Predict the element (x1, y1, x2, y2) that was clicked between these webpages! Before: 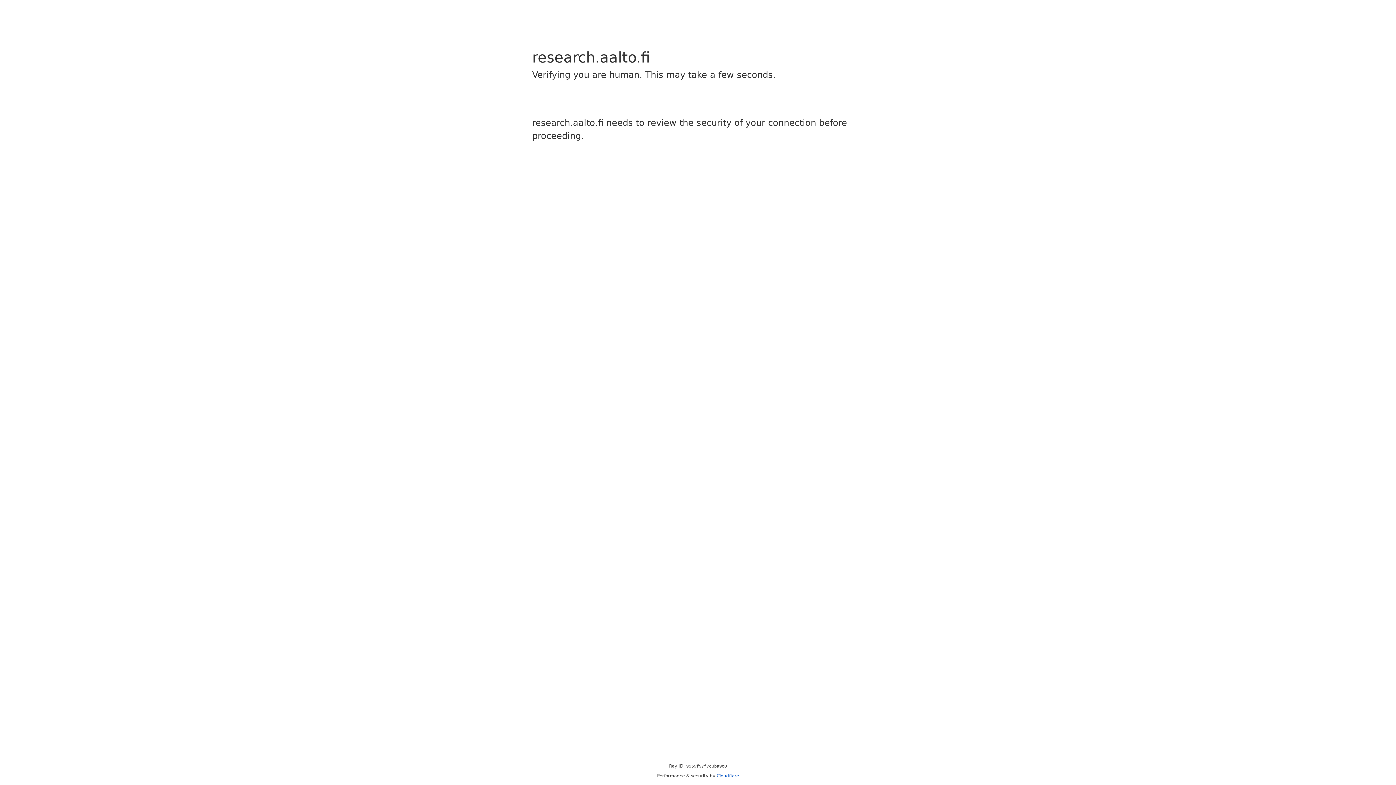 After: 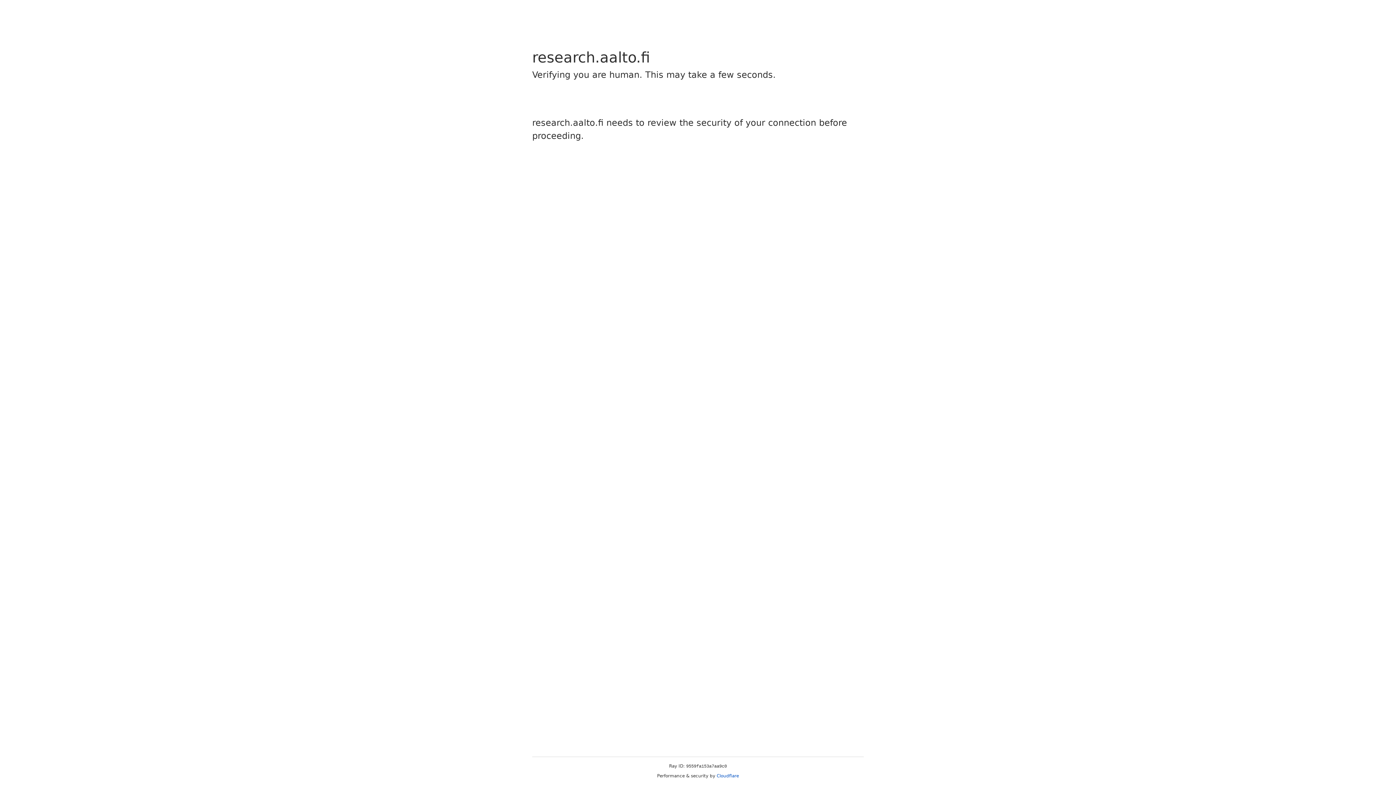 Action: label: Cloudflare bbox: (716, 773, 739, 778)